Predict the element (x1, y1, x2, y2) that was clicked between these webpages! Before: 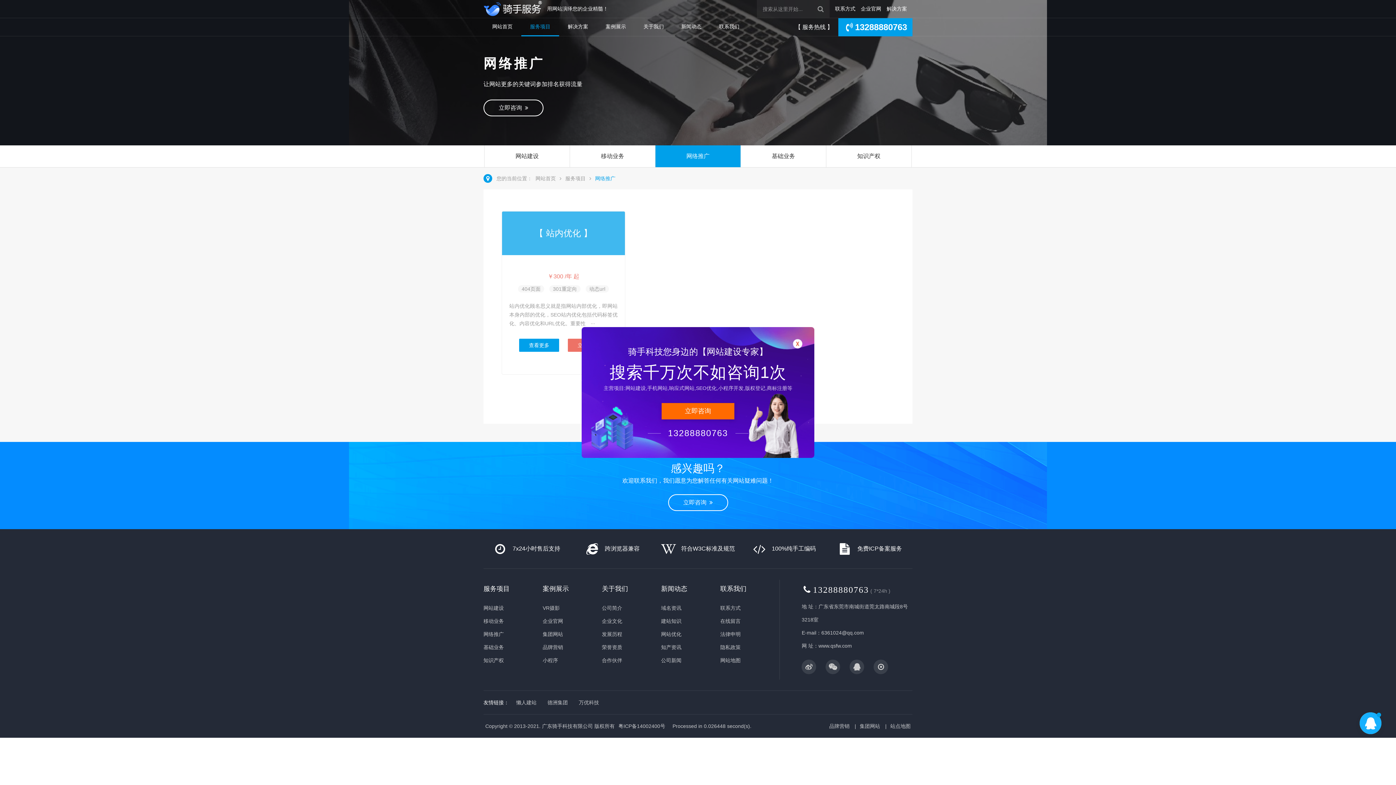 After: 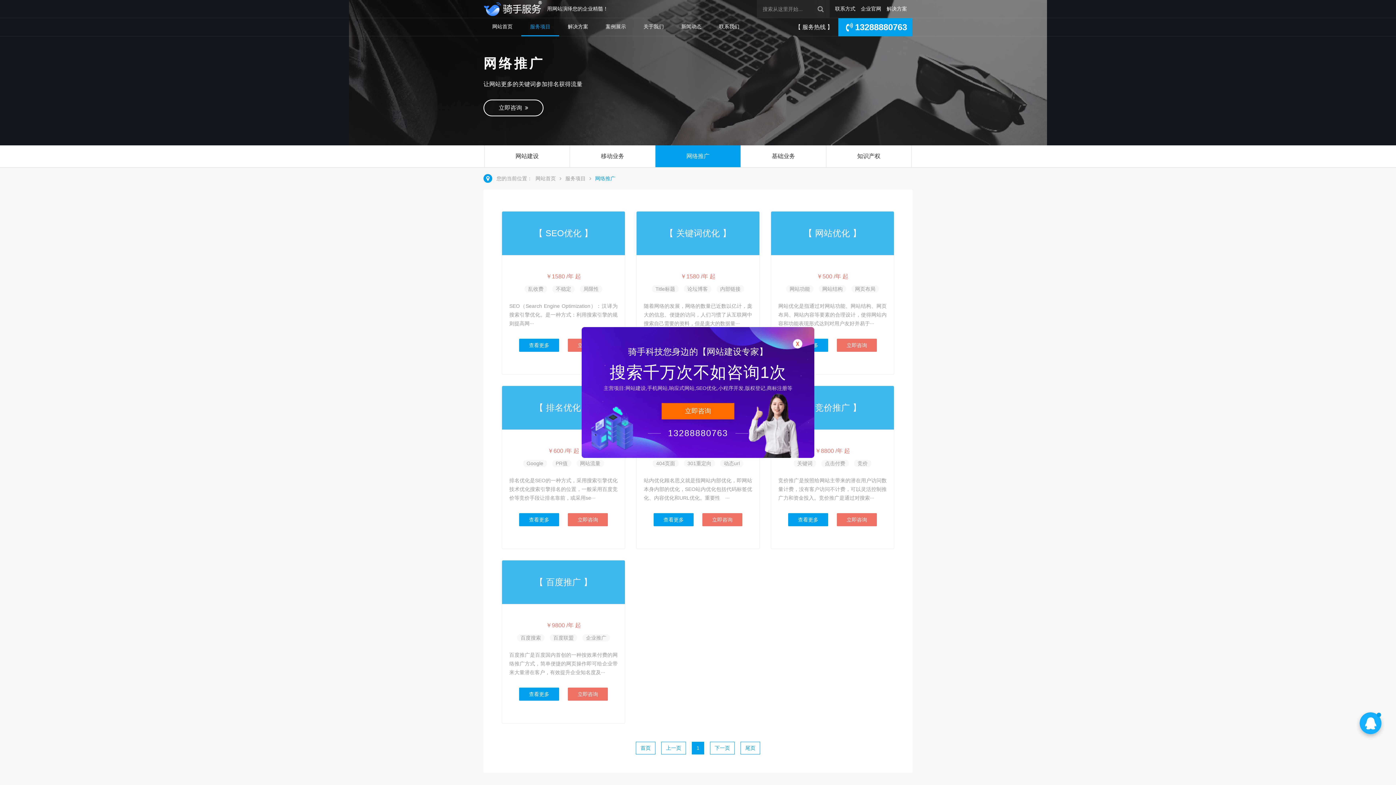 Action: label: 网络推广 bbox: (655, 145, 741, 167)